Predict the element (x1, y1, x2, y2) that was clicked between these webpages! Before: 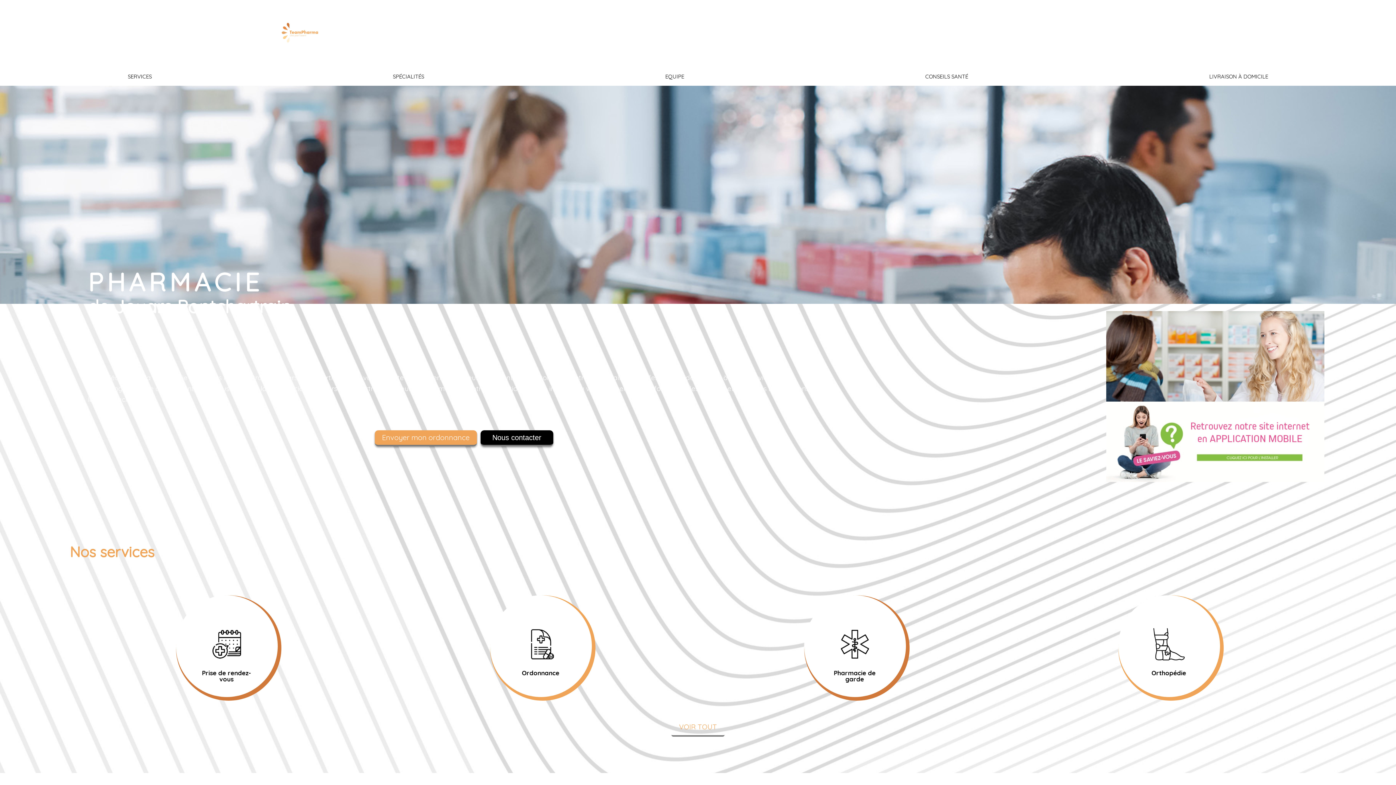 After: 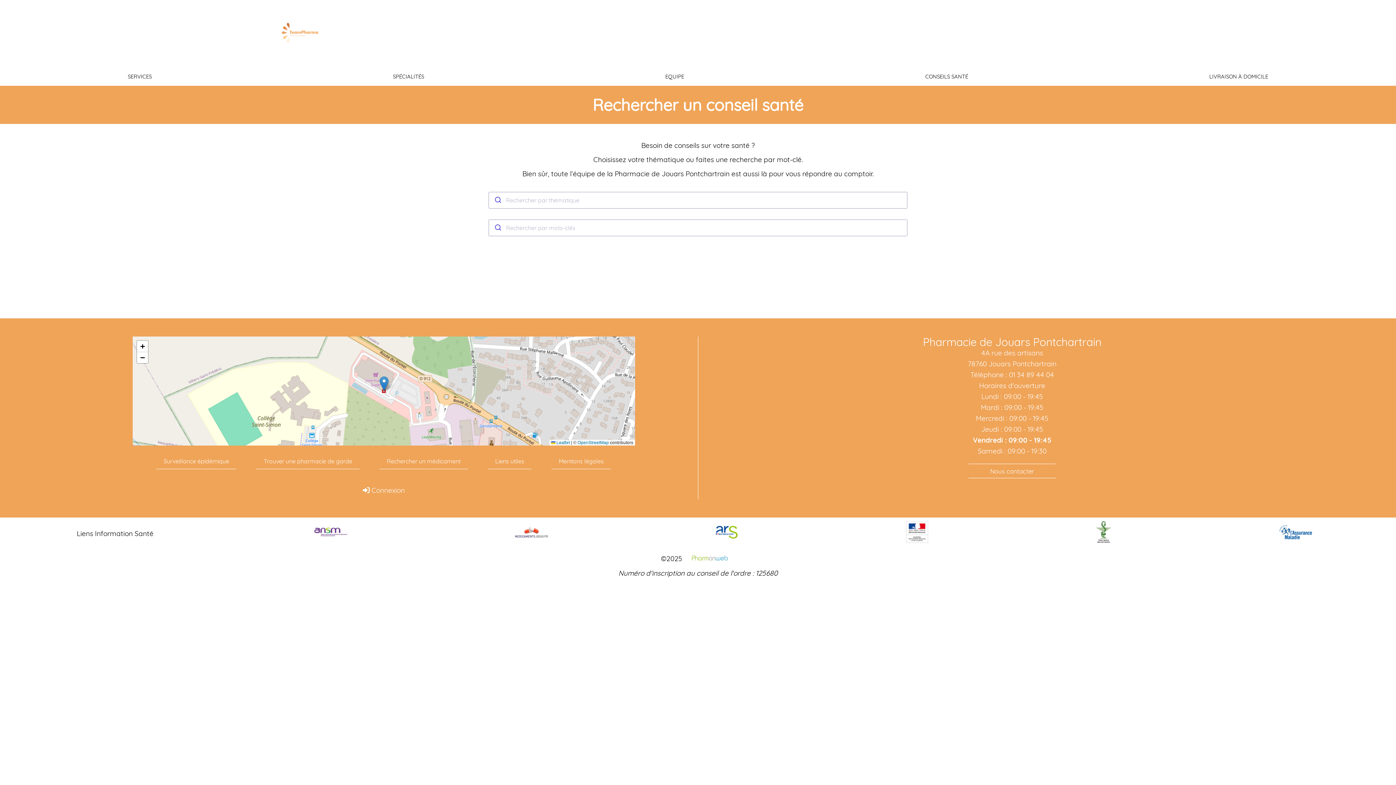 Action: label: CONSEILS SANTÉ bbox: (925, 73, 968, 80)